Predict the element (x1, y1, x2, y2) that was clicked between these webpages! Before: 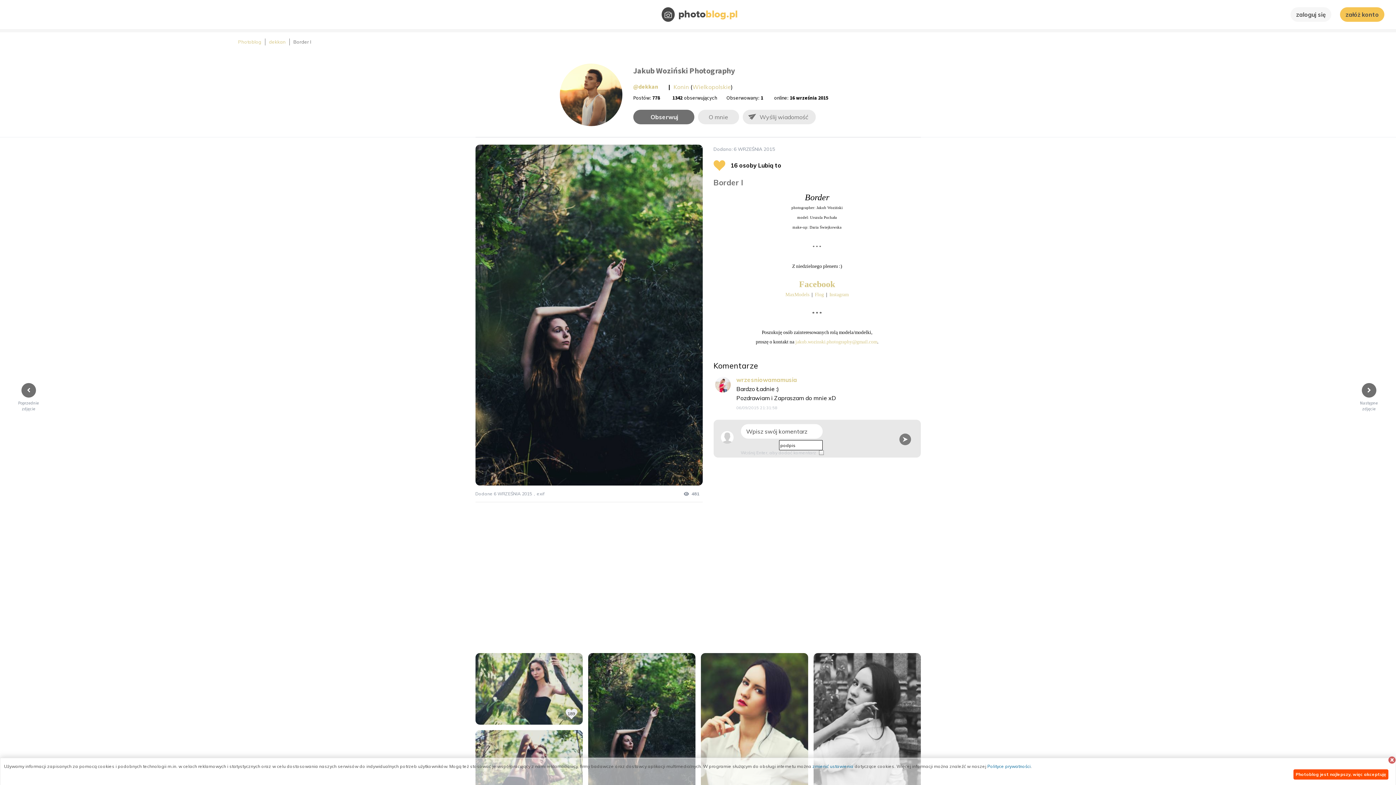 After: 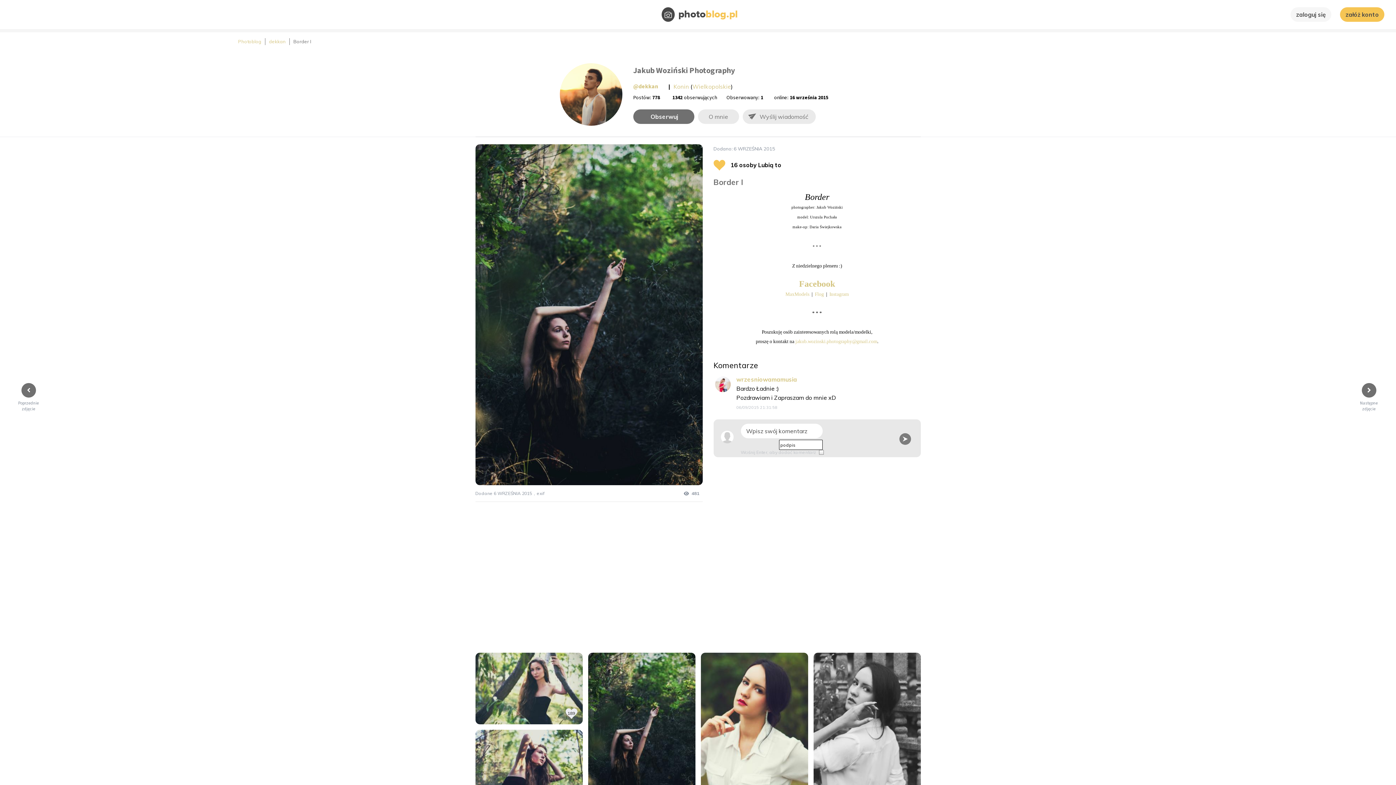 Action: bbox: (1293, 769, 1388, 780) label: Photoblog jest najlepszy, więc akceptuję